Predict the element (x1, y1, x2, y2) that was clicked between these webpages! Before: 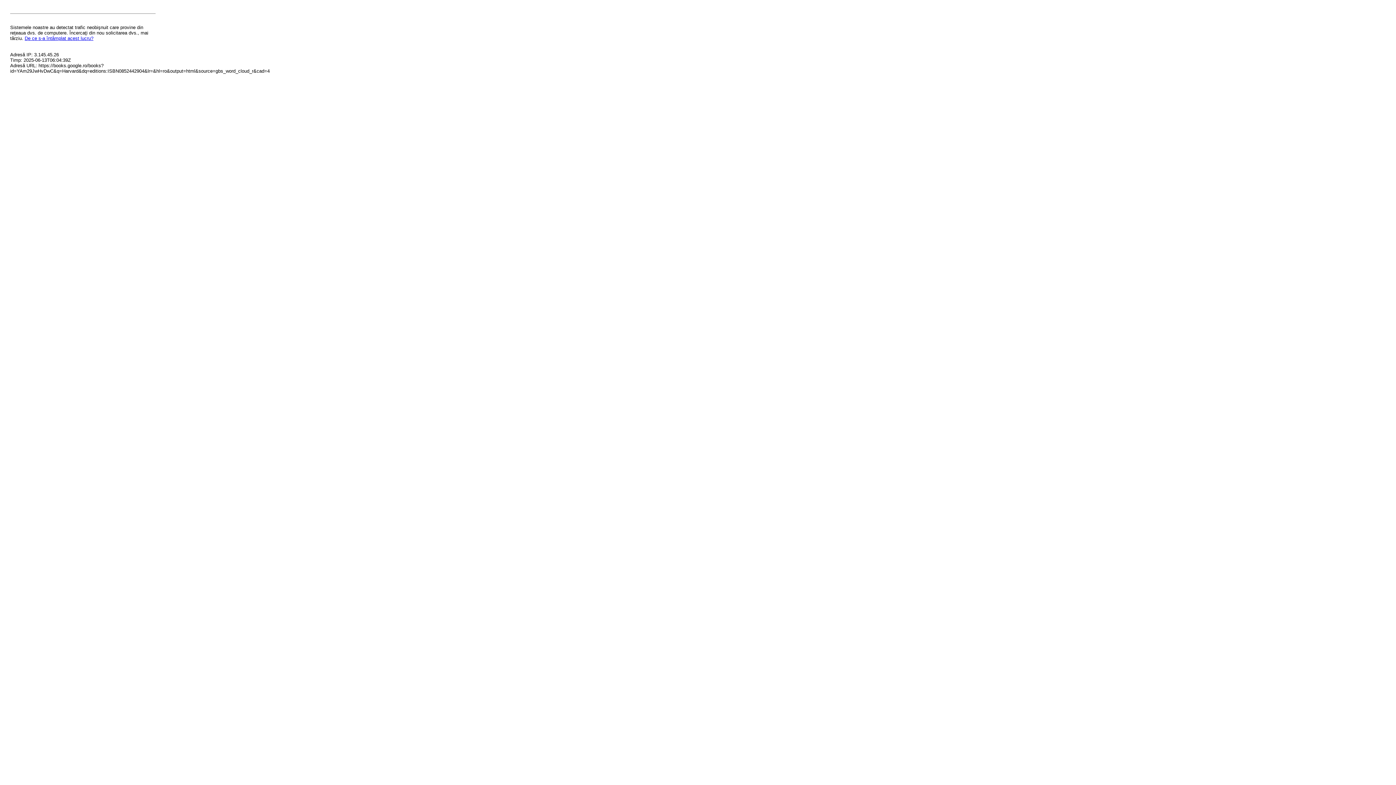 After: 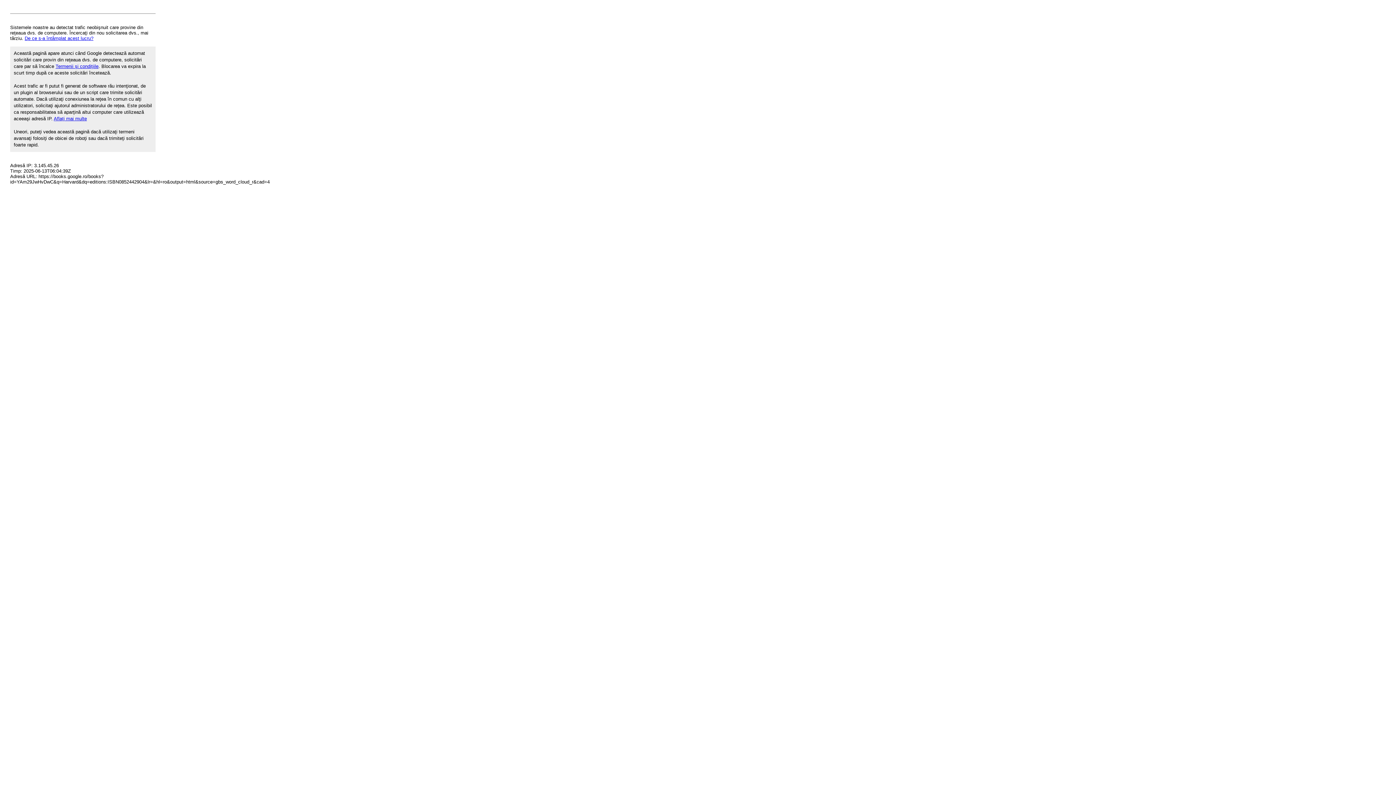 Action: label: De ce s-a întâmplat acest lucru? bbox: (24, 35, 93, 41)